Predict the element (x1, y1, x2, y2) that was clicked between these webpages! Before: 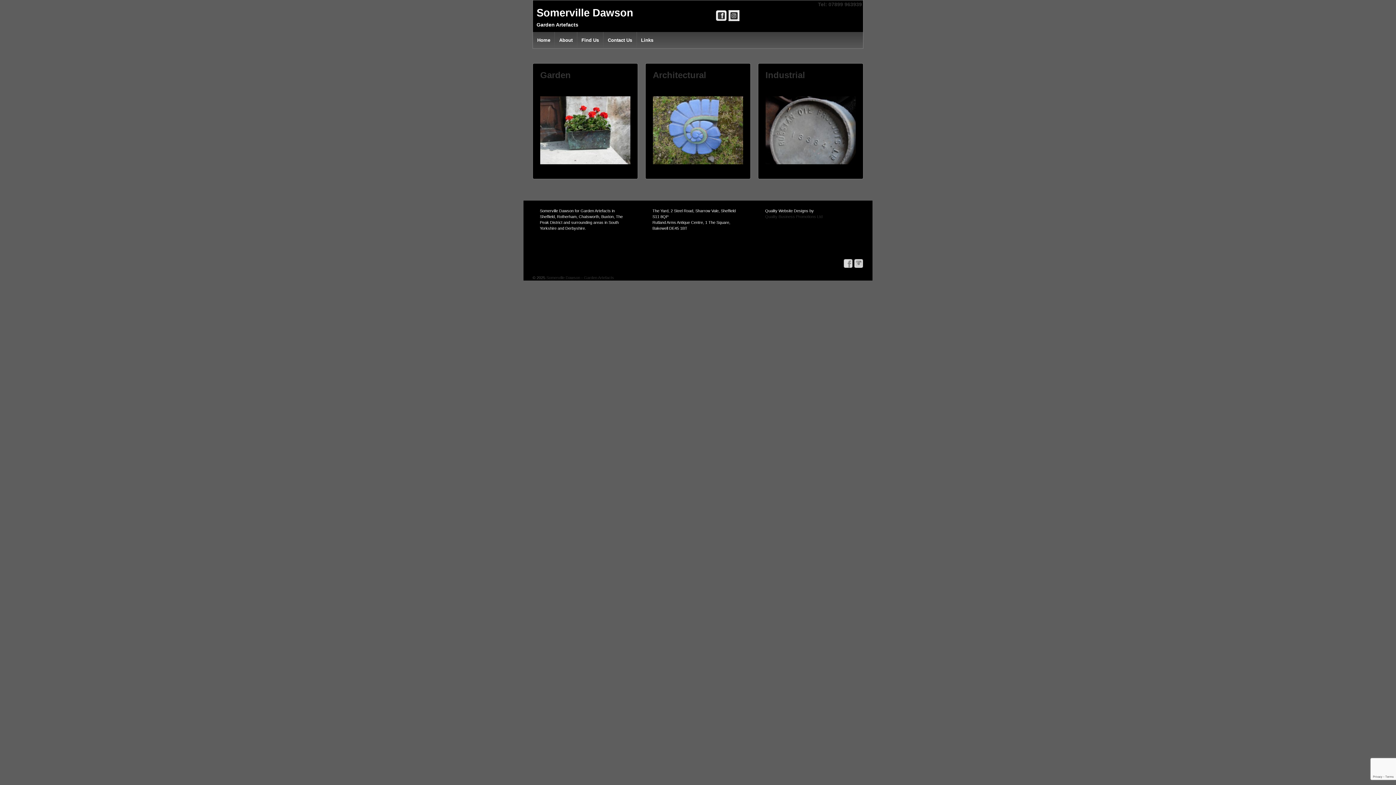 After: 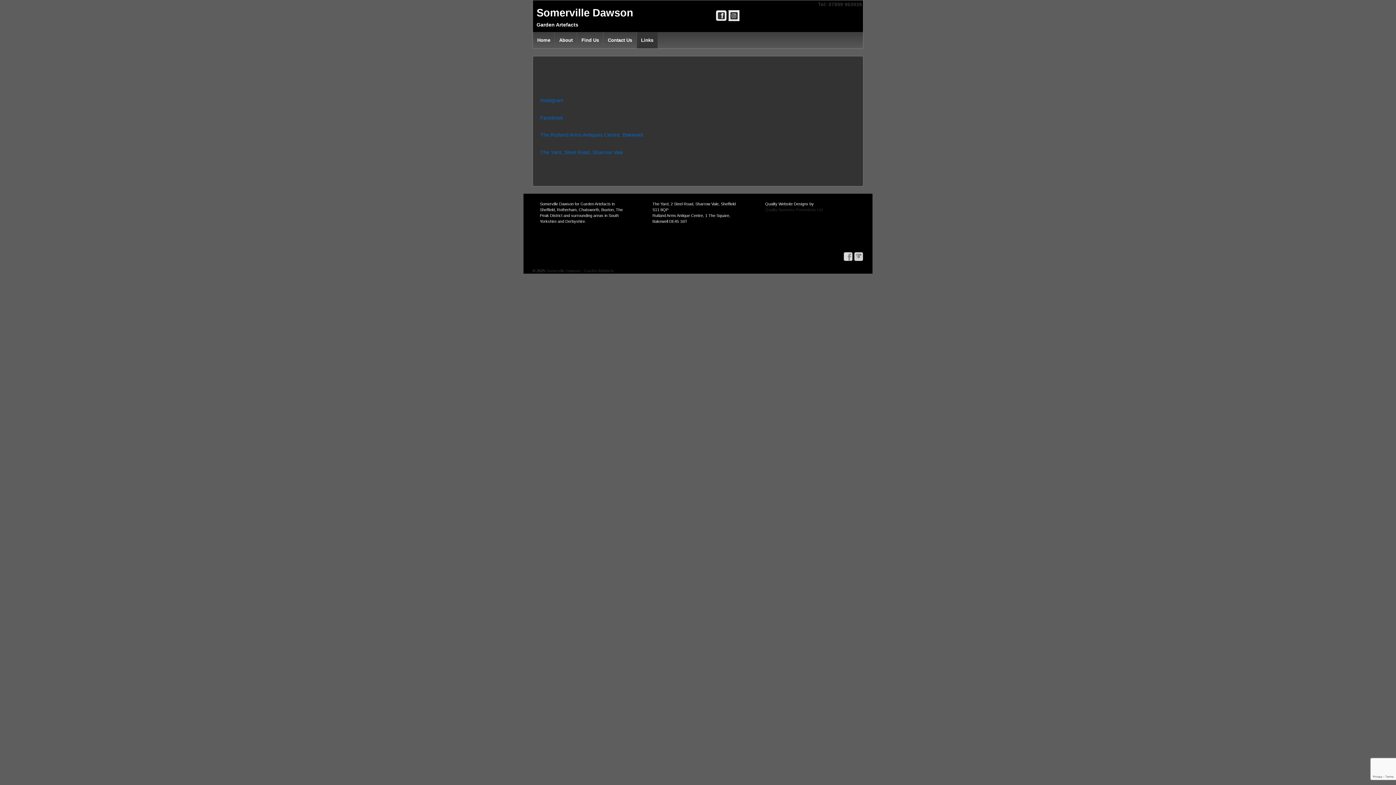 Action: bbox: (636, 32, 657, 48) label: Links